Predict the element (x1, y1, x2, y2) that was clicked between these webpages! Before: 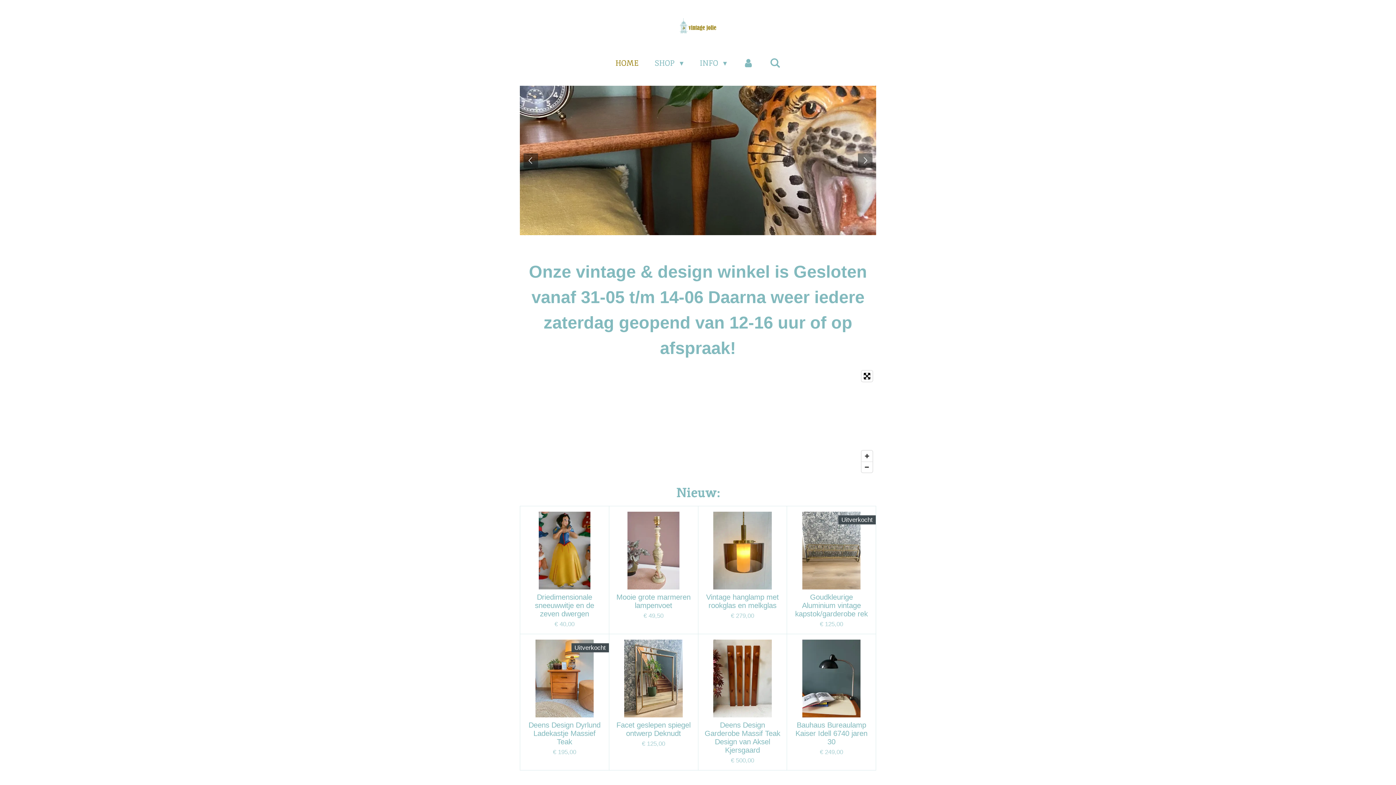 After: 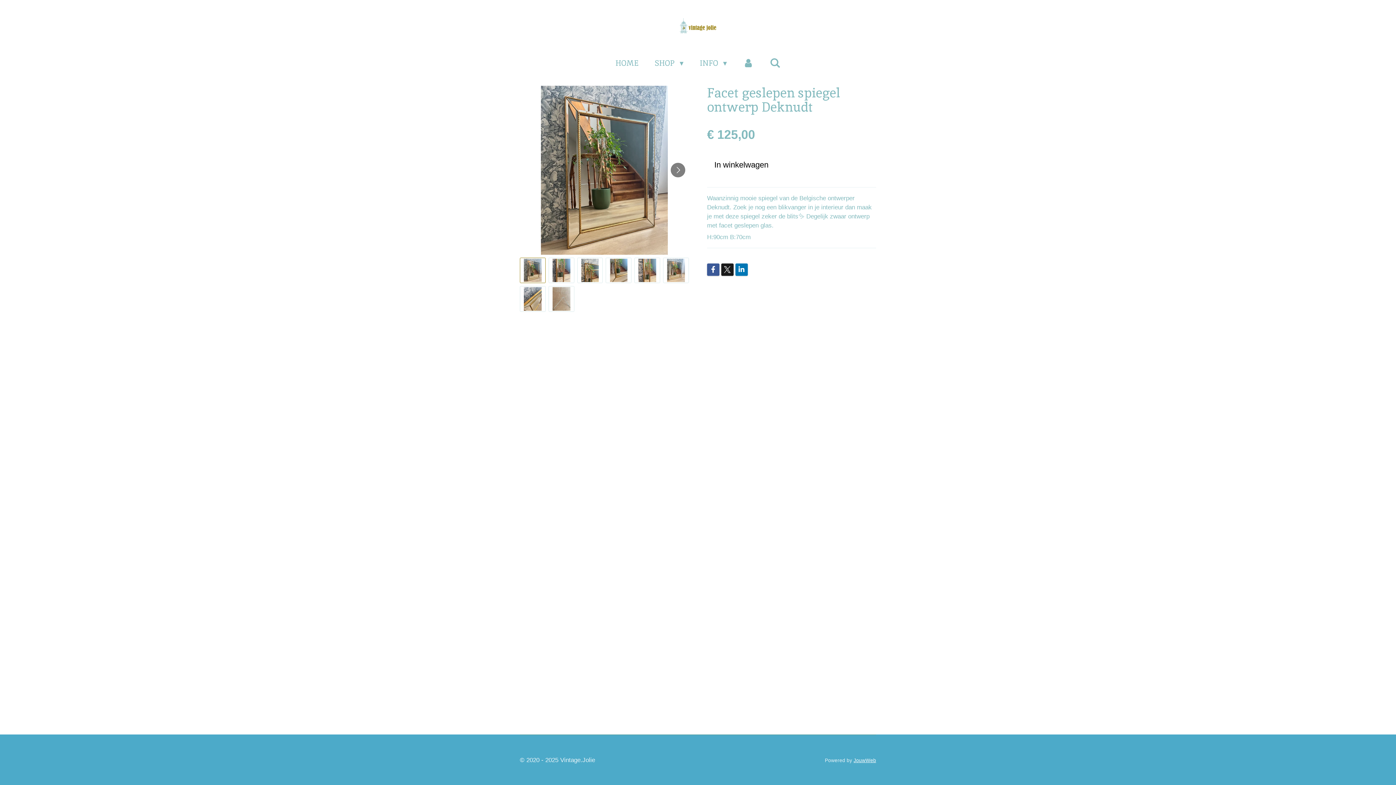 Action: bbox: (614, 639, 692, 717)